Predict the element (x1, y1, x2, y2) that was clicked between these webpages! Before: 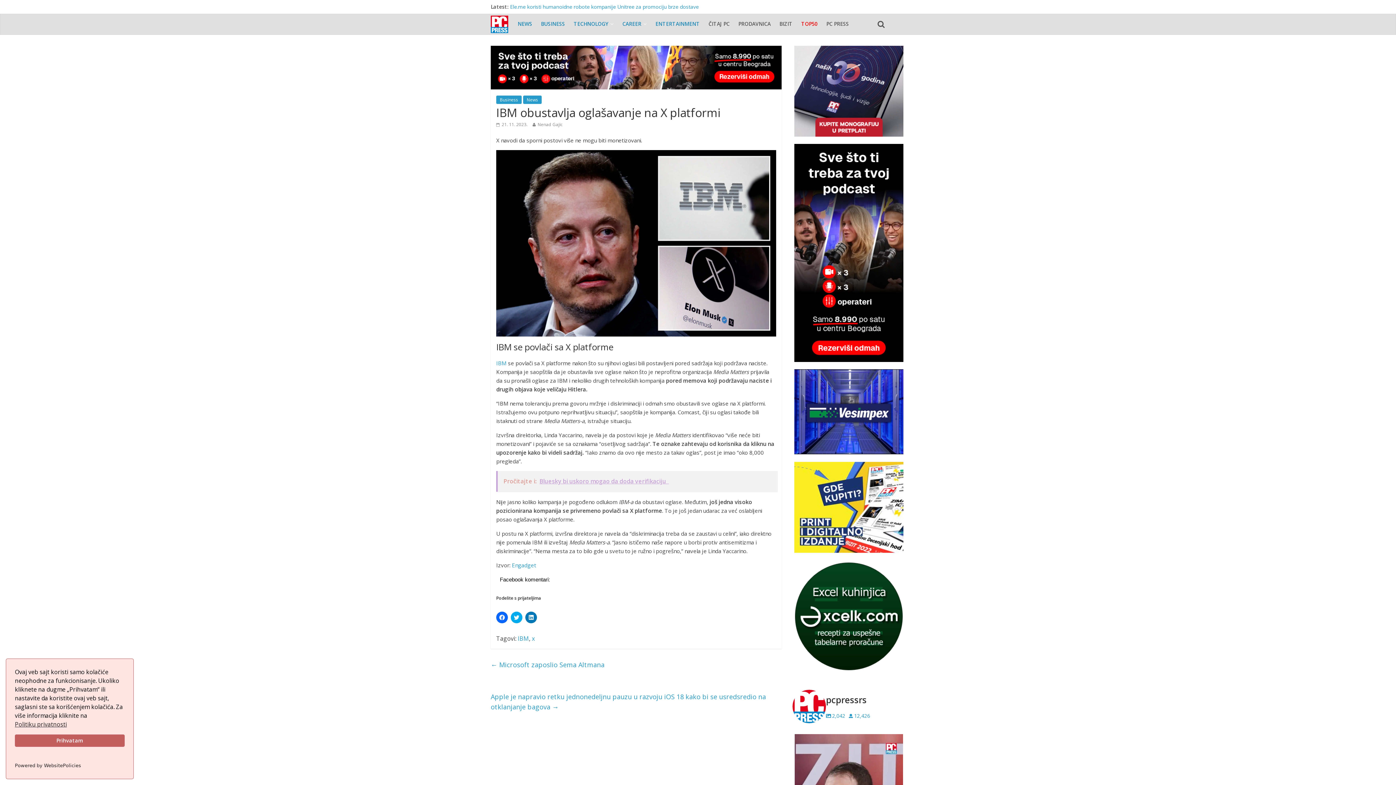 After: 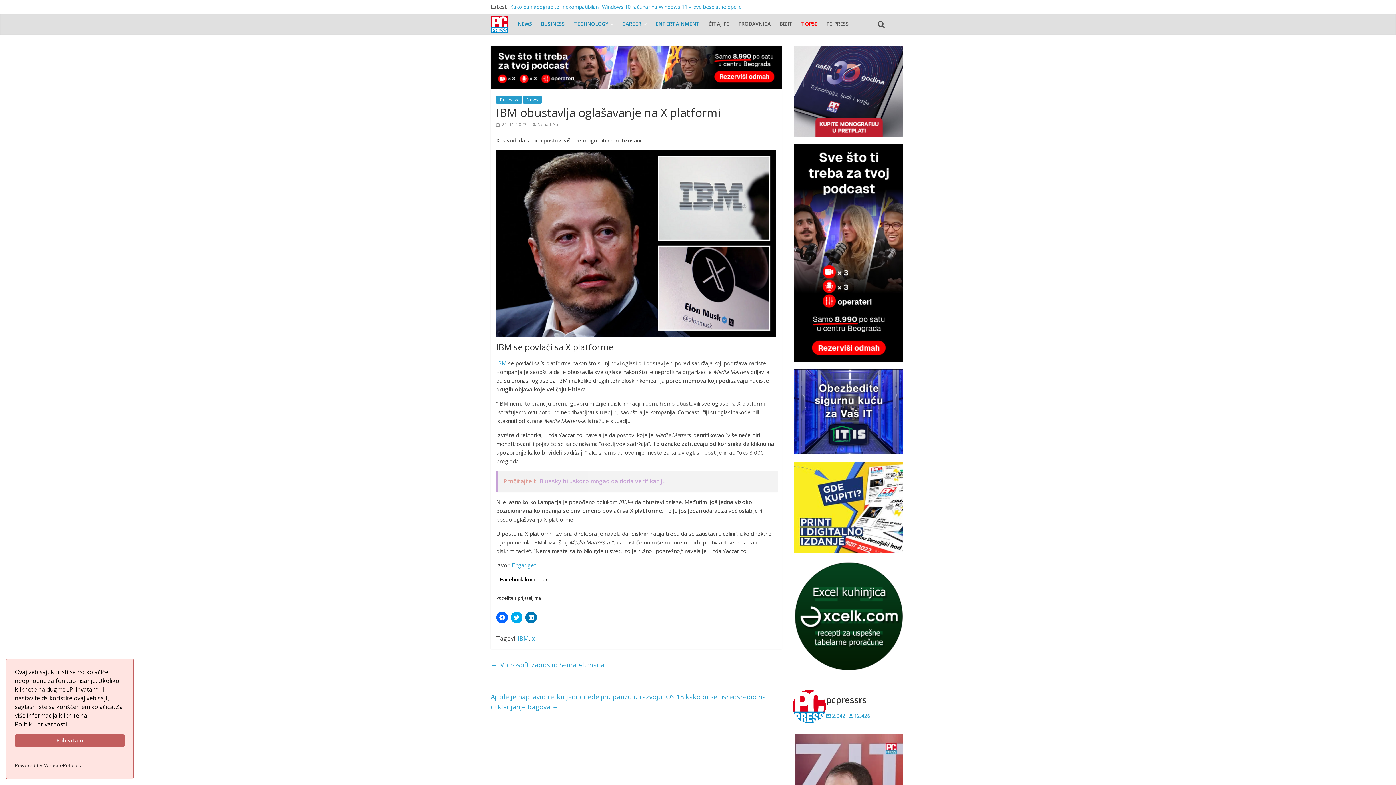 Action: label: Politiku privatnosti bbox: (14, 720, 66, 728)